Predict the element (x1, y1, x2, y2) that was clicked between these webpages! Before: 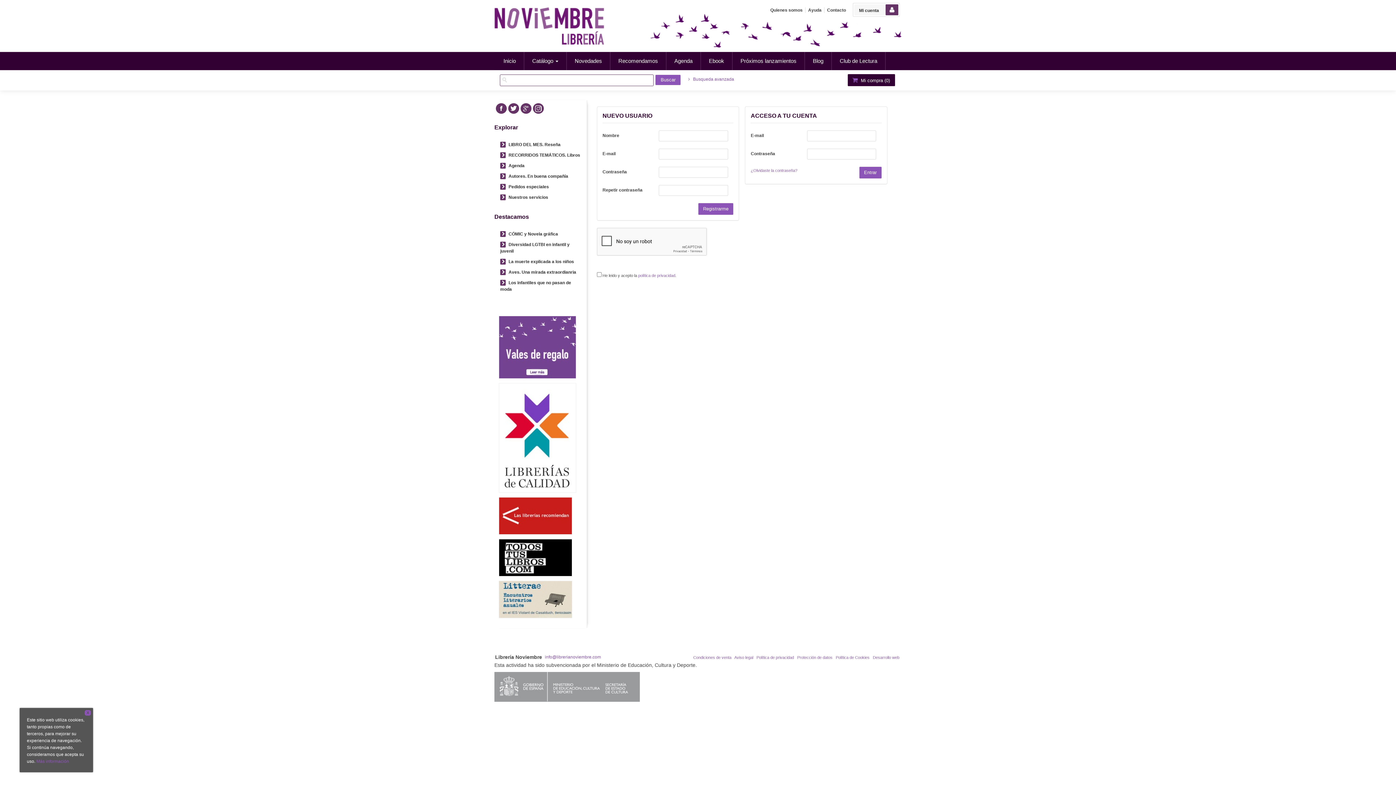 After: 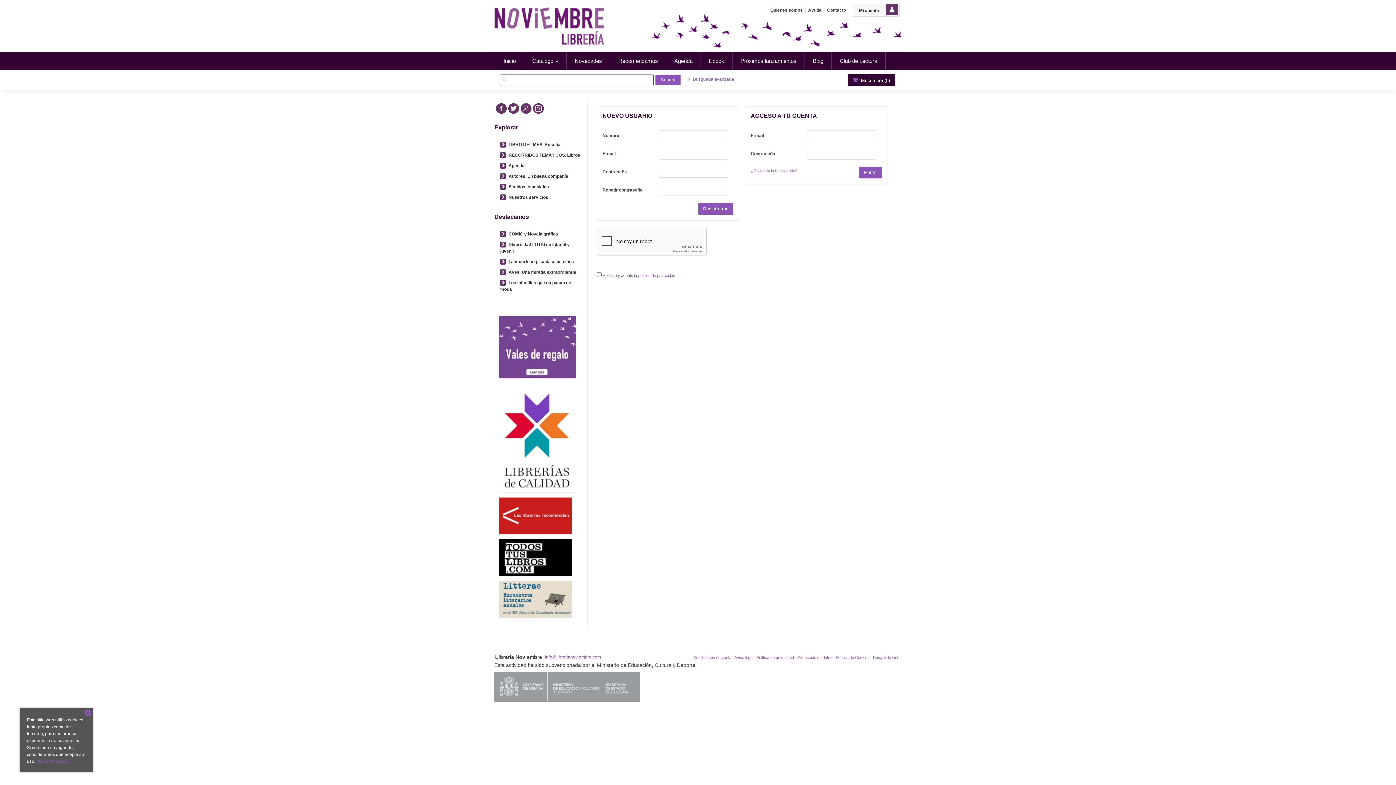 Action: bbox: (498, 555, 572, 559)